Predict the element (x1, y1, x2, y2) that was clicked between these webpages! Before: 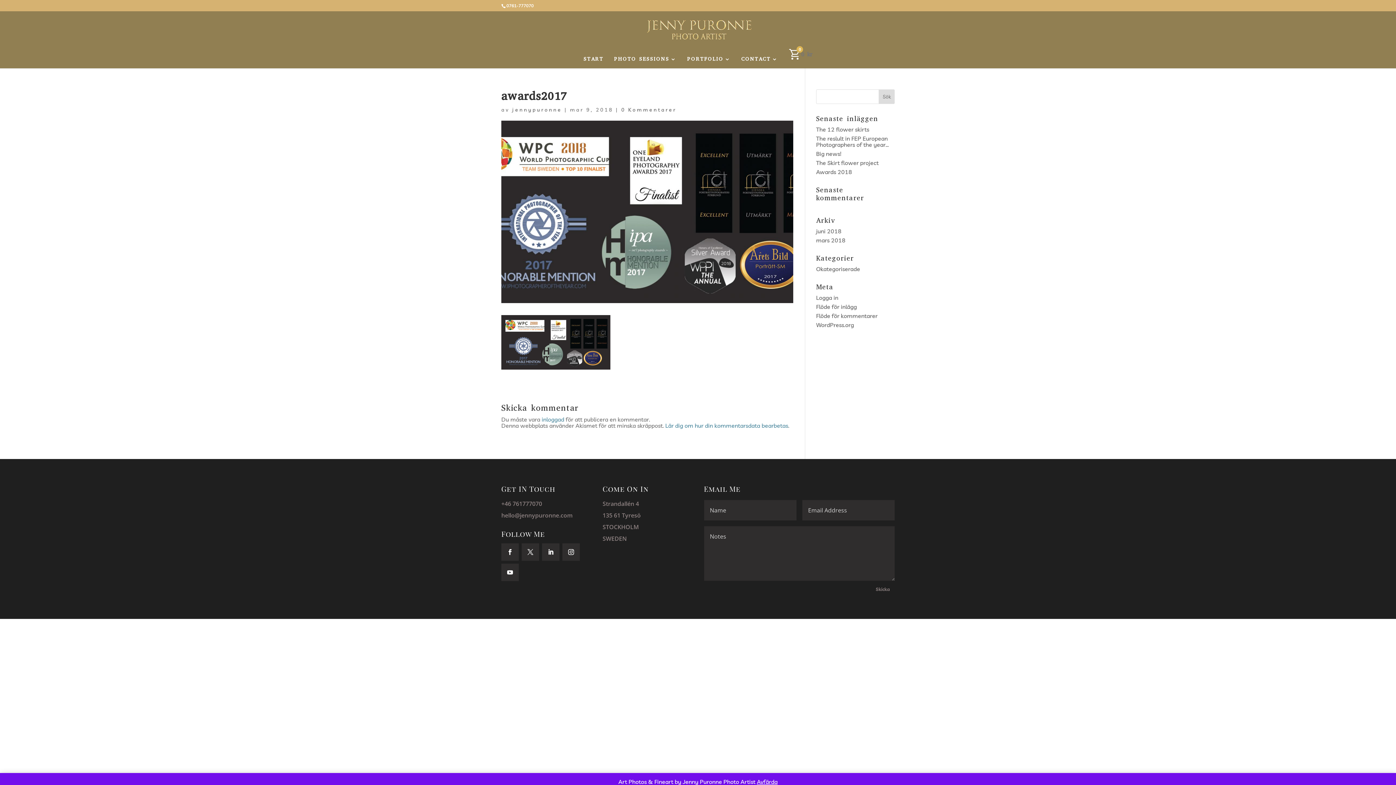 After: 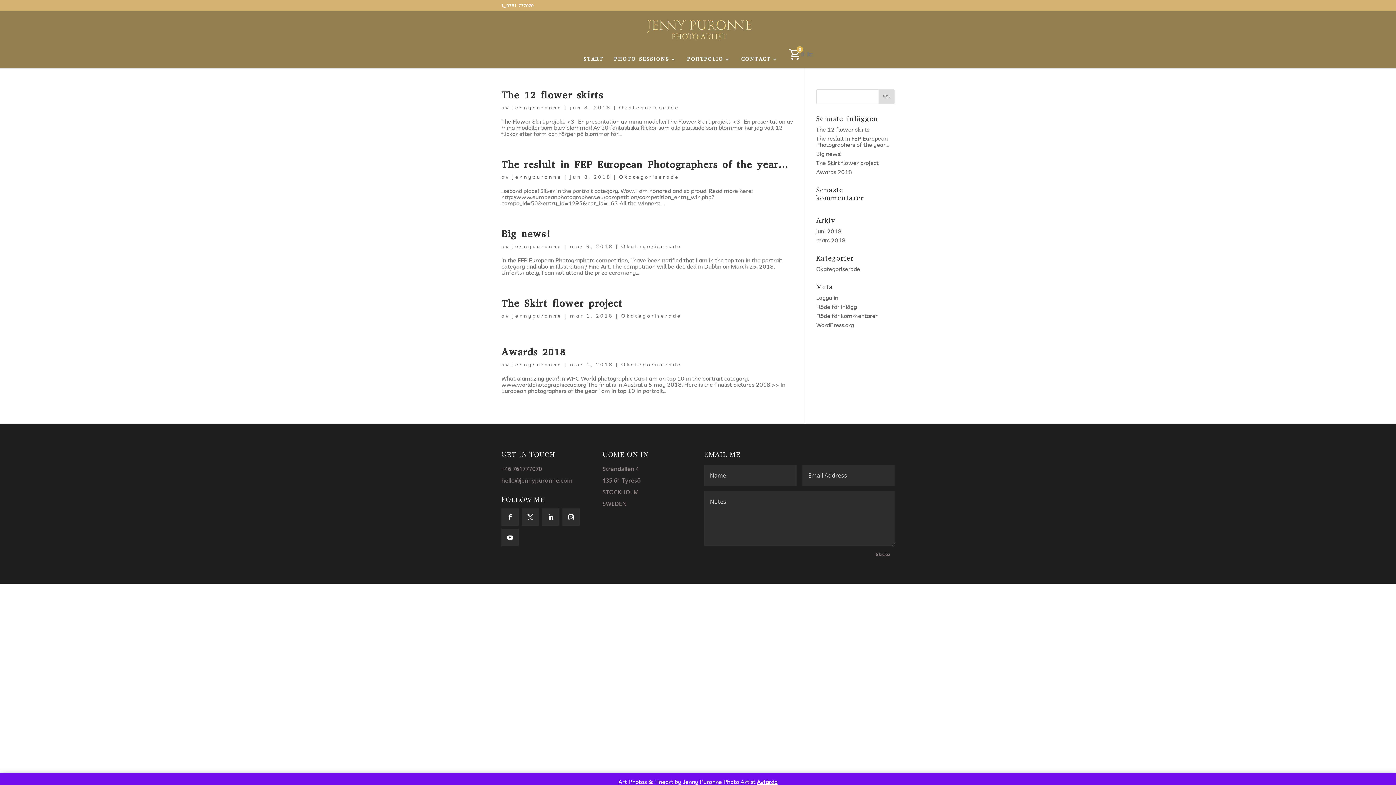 Action: bbox: (816, 265, 860, 272) label: Okategoriserade